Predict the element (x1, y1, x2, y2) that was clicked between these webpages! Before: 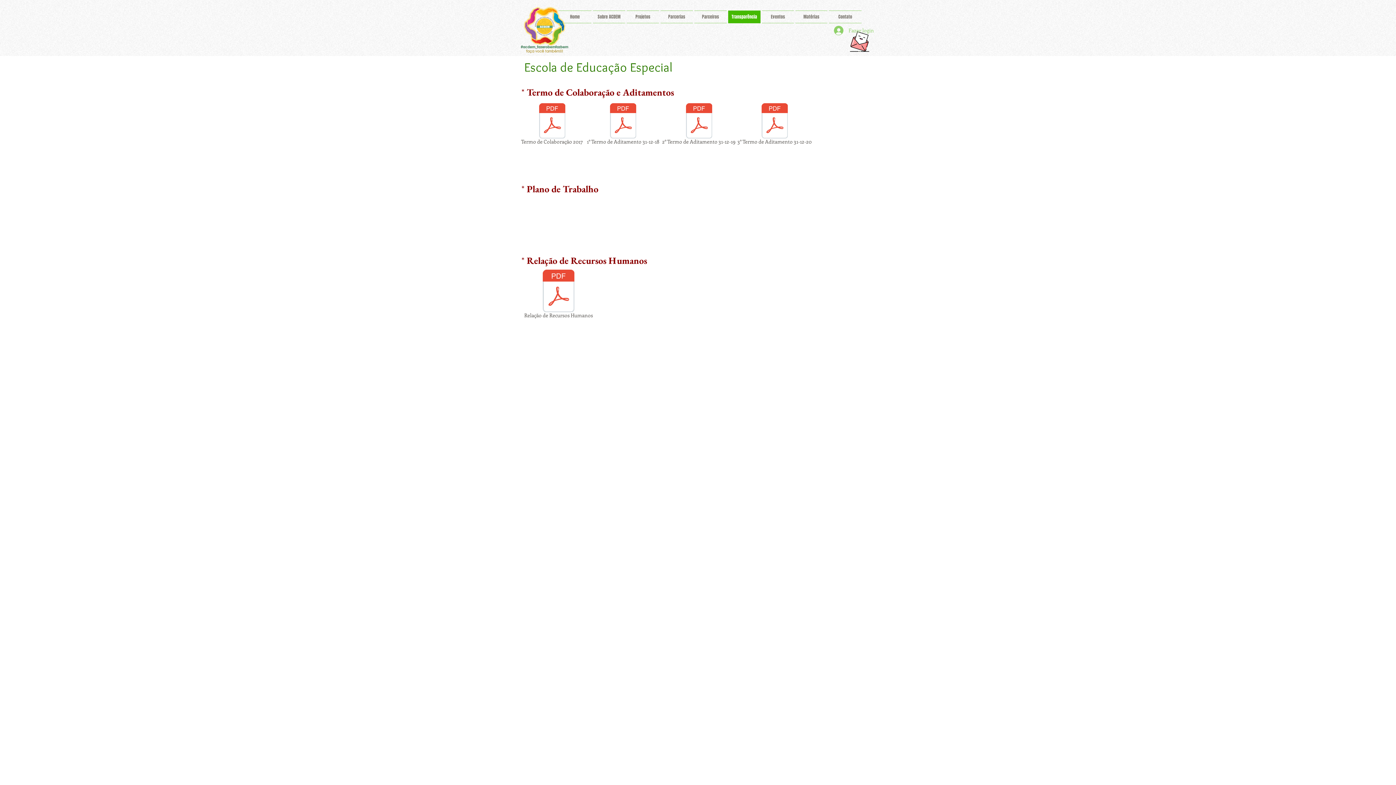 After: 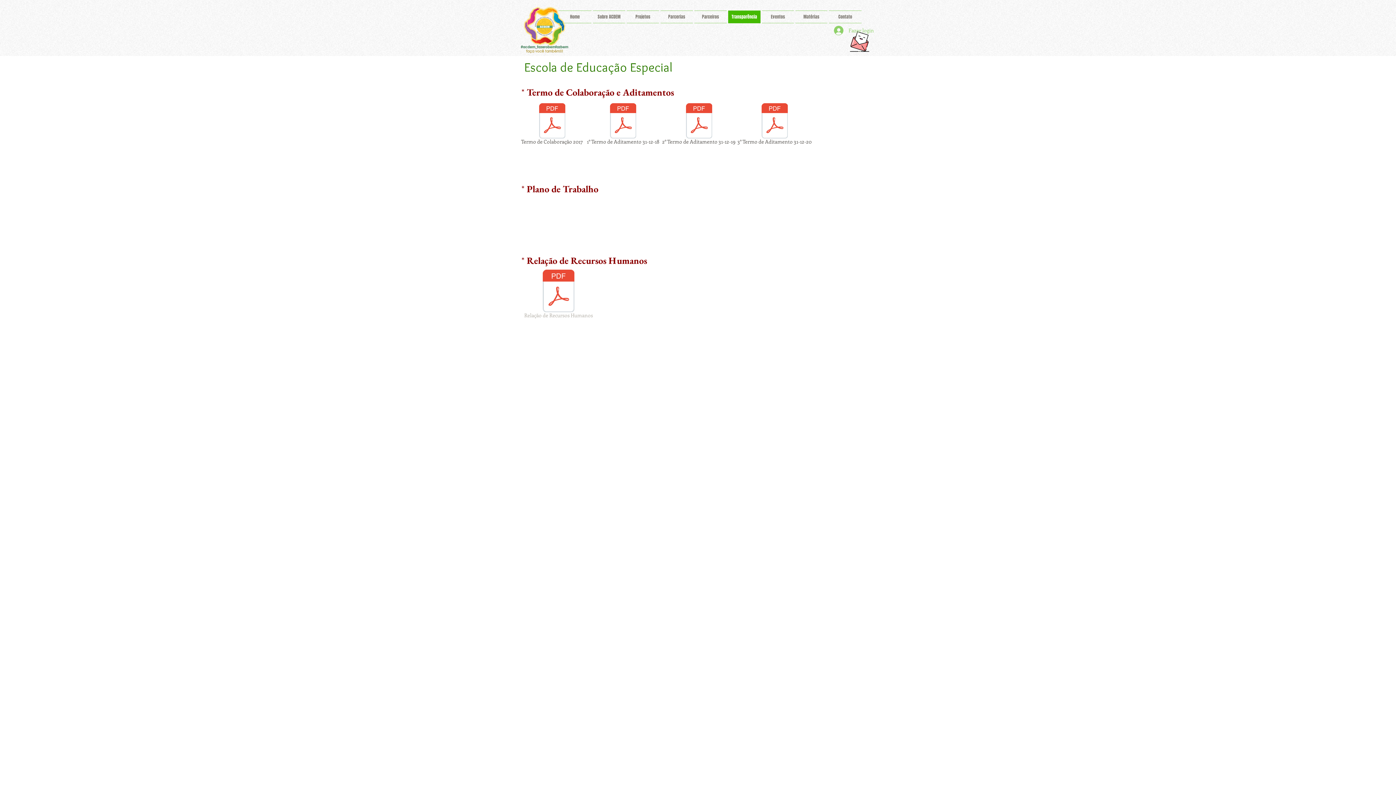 Action: label: Relação de Recursos Humanos bbox: (524, 269, 593, 320)